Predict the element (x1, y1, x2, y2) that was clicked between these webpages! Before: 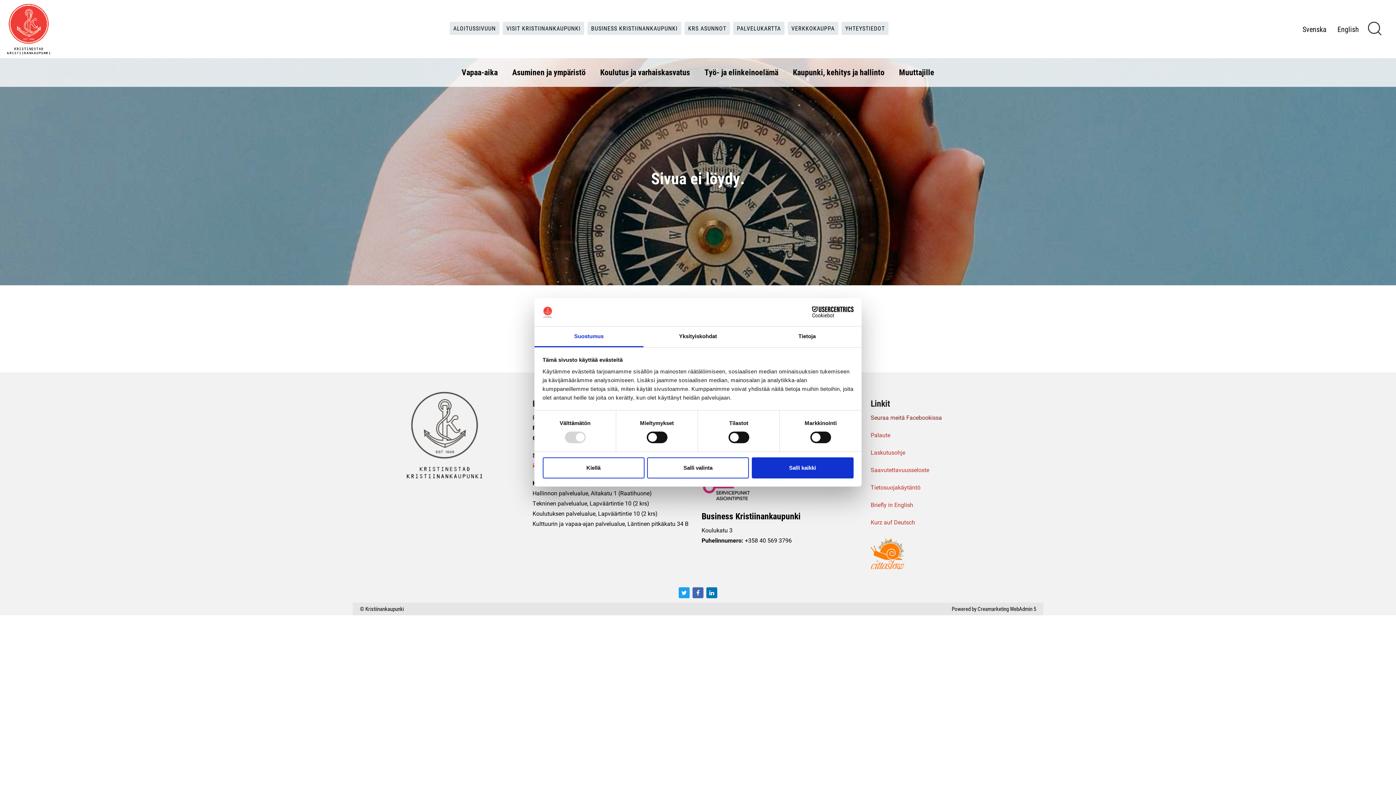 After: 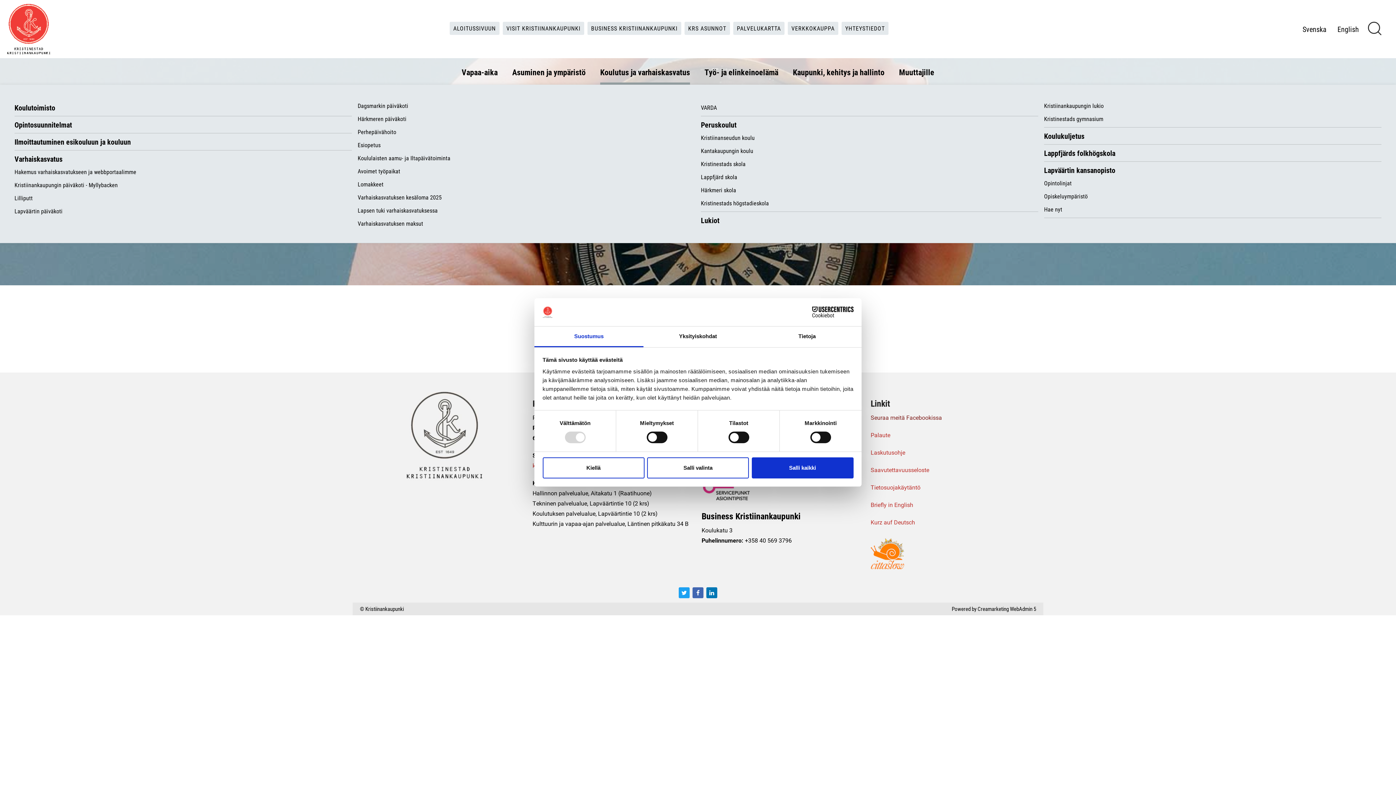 Action: bbox: (600, 61, 690, 82) label: Koulutus ja varhaiskasvatus